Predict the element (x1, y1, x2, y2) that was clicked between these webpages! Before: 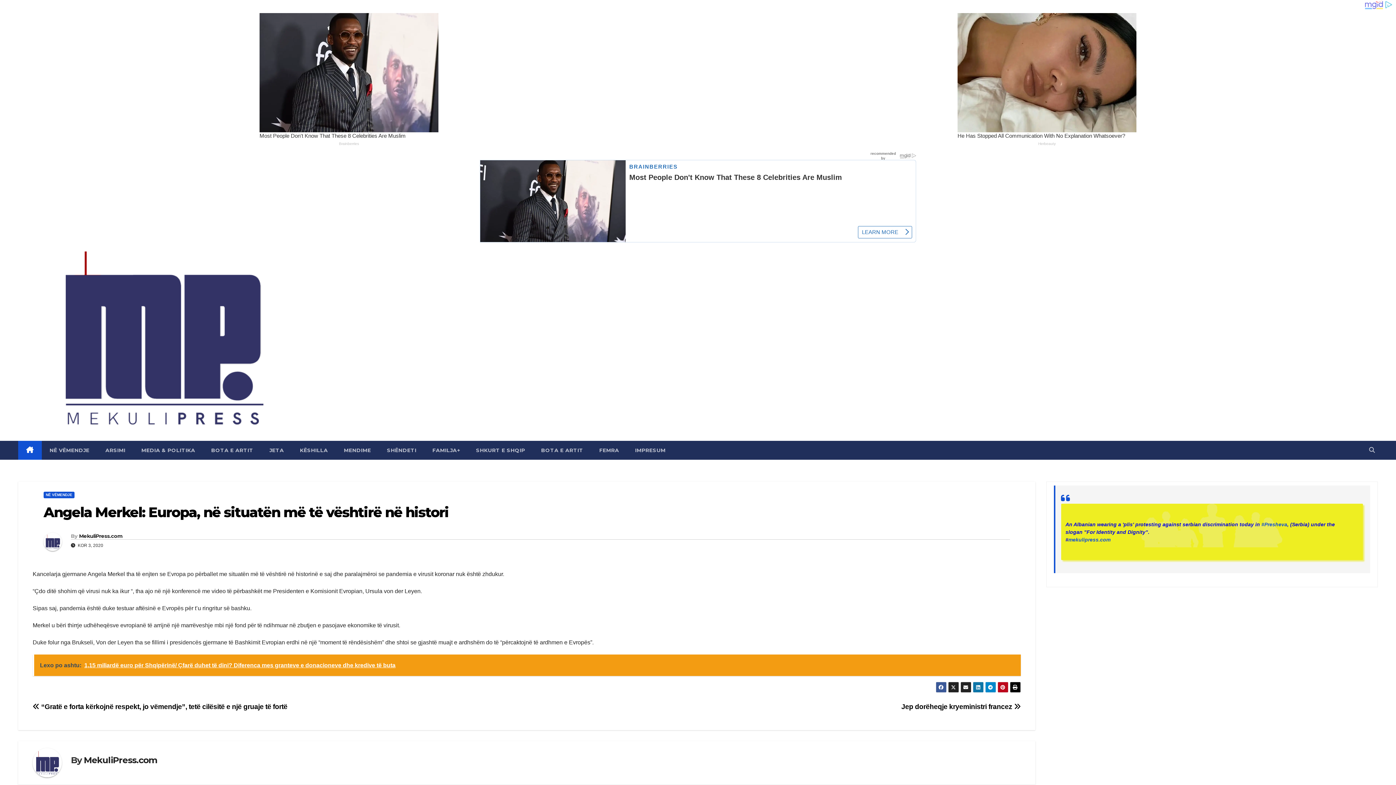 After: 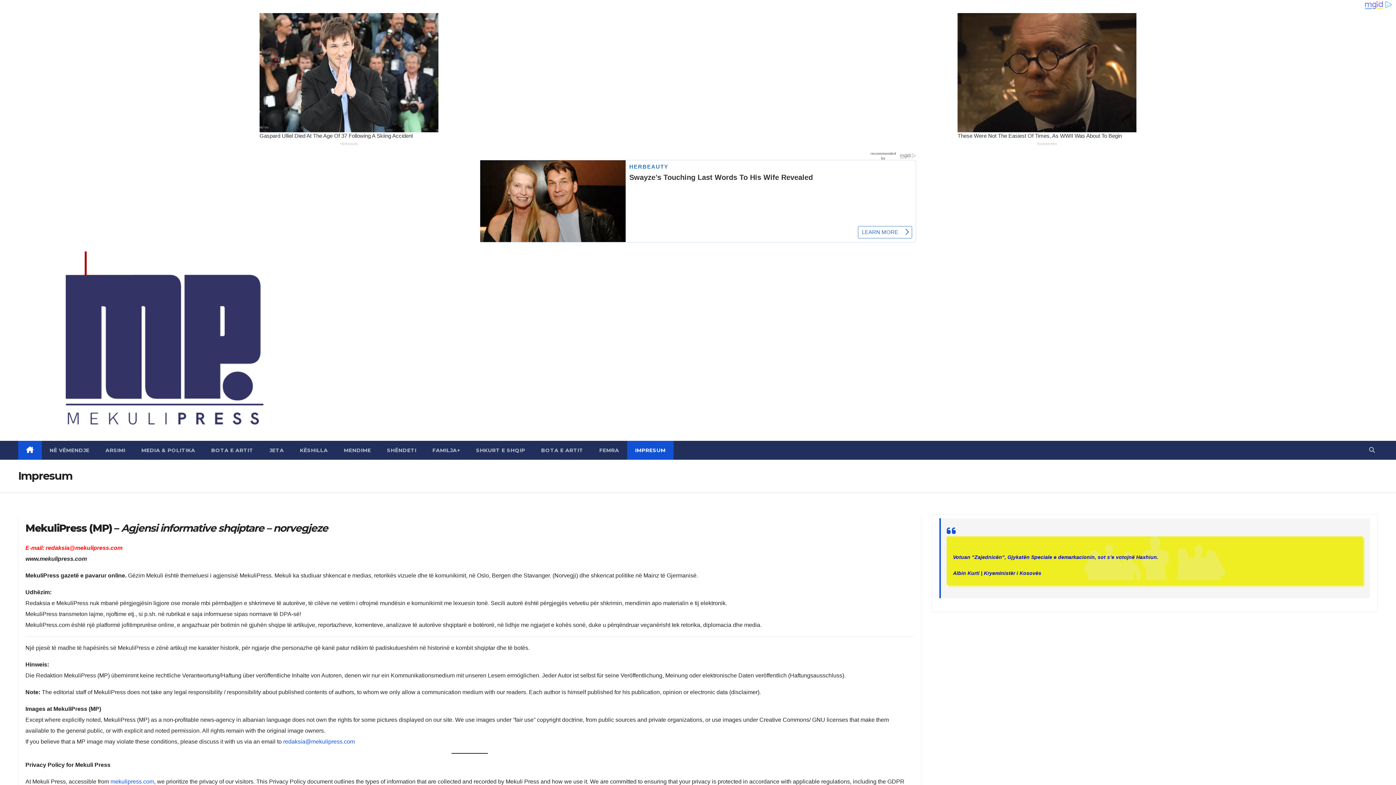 Action: bbox: (627, 441, 673, 460) label: IMPRESUM